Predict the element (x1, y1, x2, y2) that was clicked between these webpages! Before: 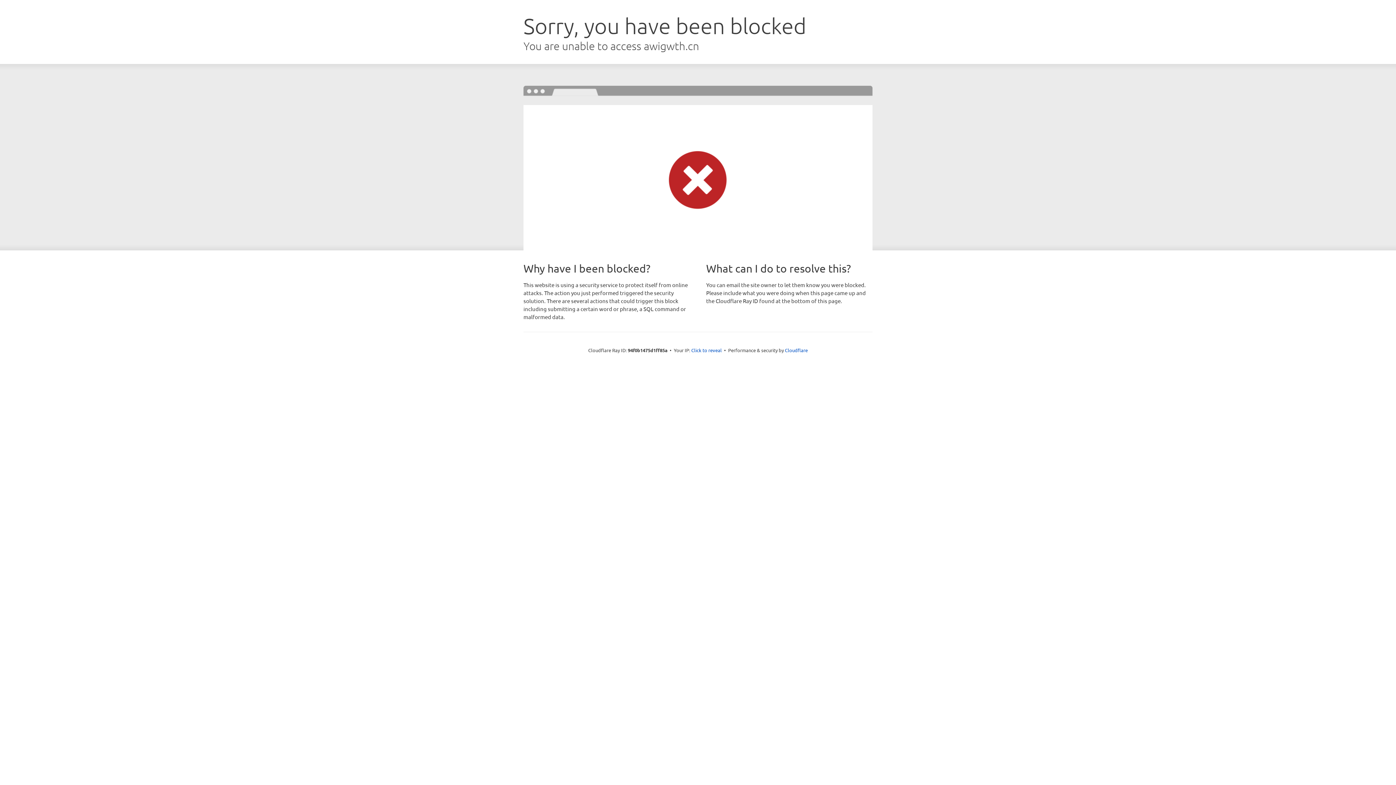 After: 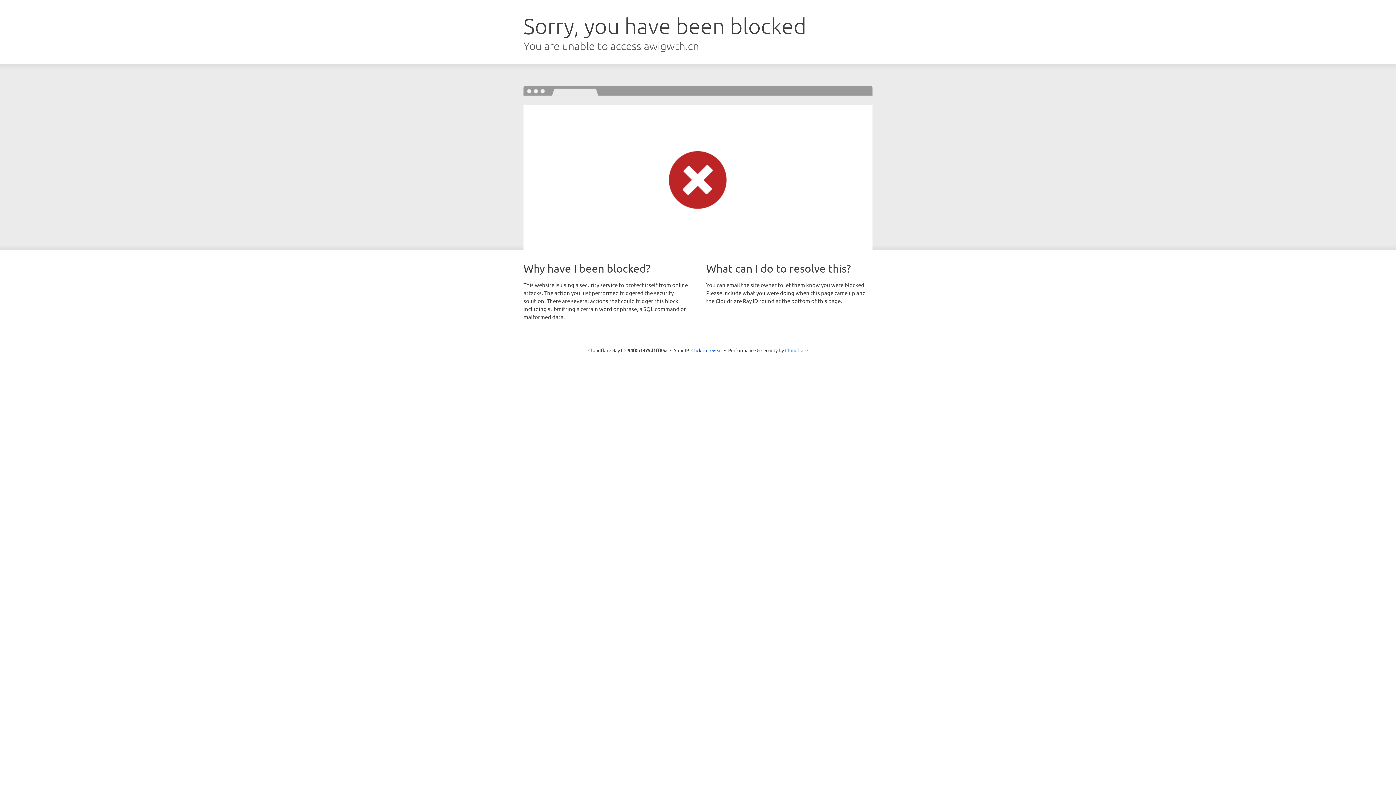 Action: label: Cloudflare bbox: (785, 347, 808, 353)